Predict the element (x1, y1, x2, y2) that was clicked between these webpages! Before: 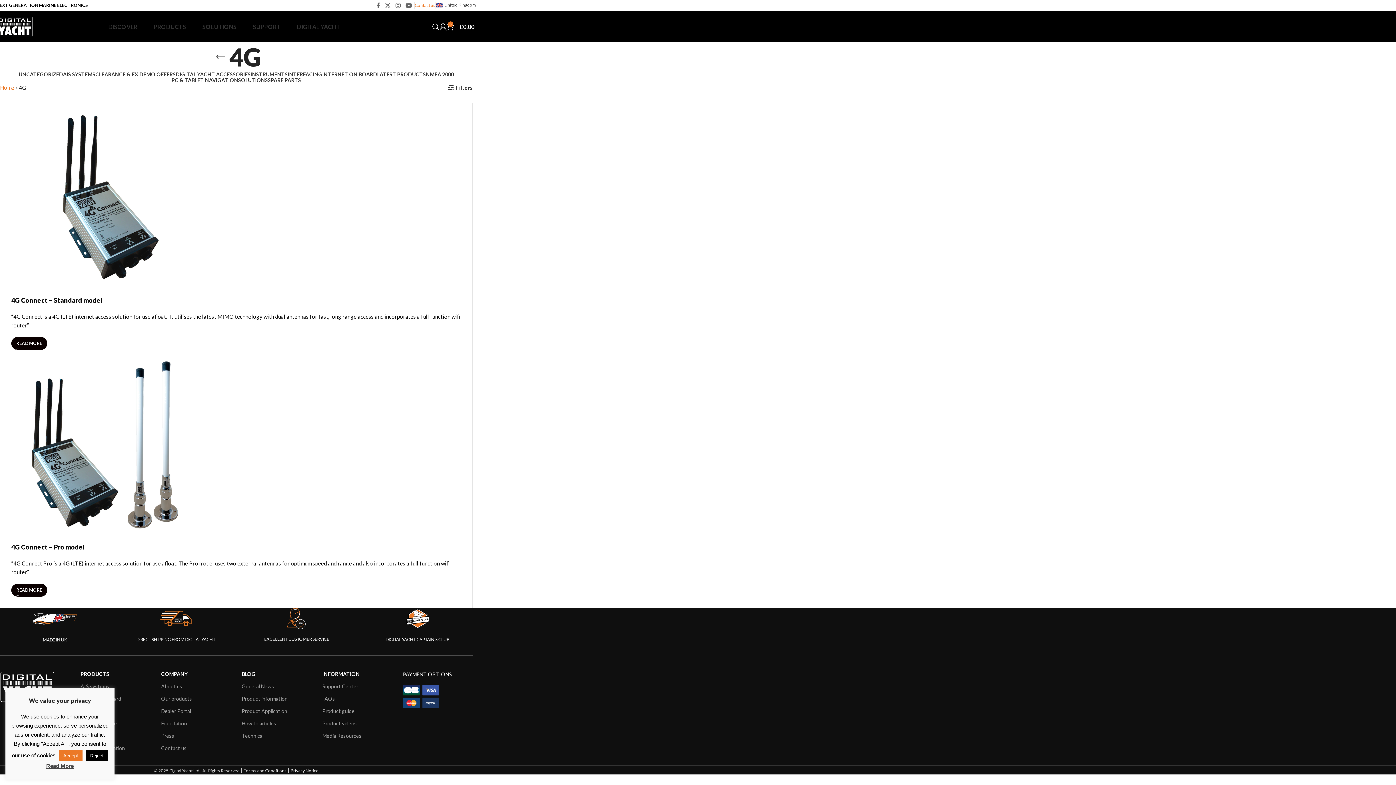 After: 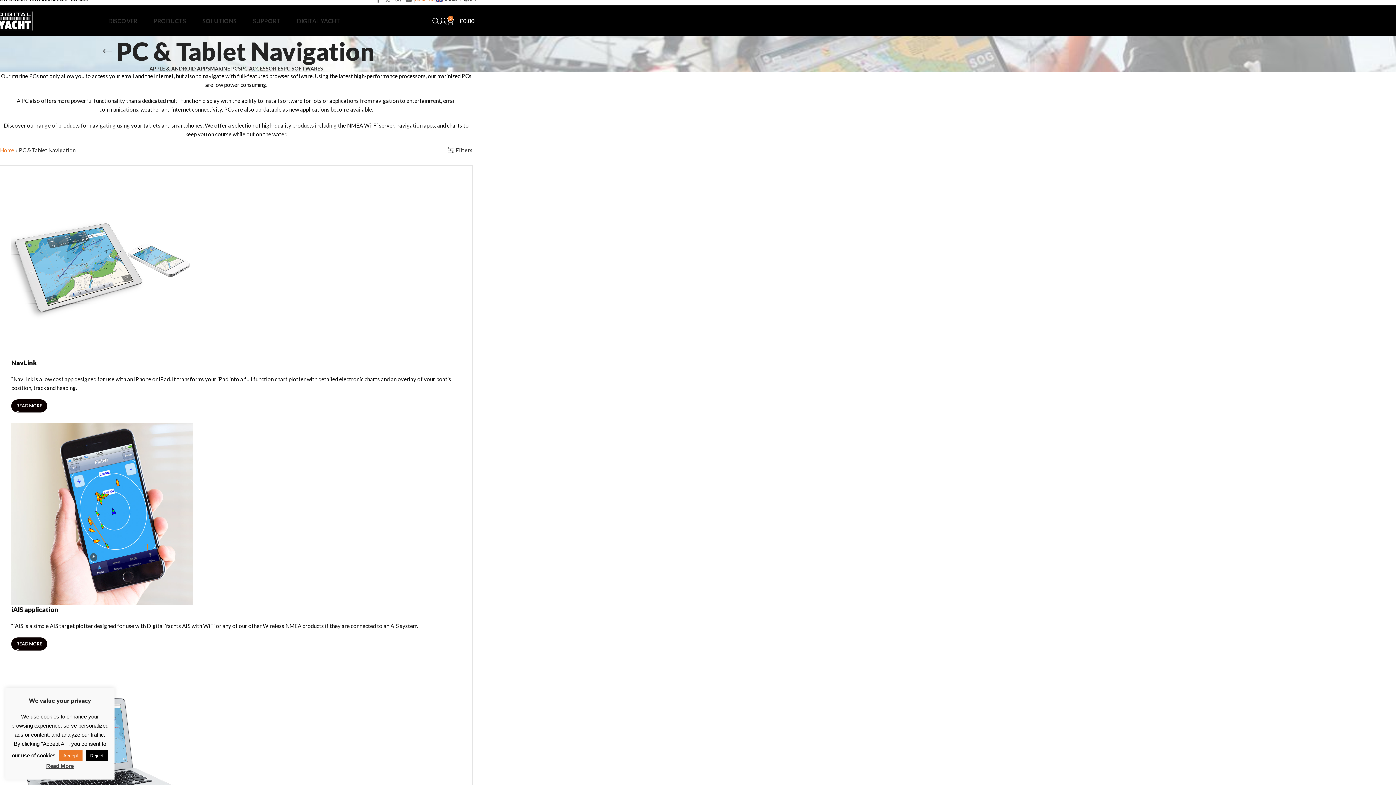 Action: label: PC & TABLET NAVIGATION bbox: (171, 77, 238, 83)